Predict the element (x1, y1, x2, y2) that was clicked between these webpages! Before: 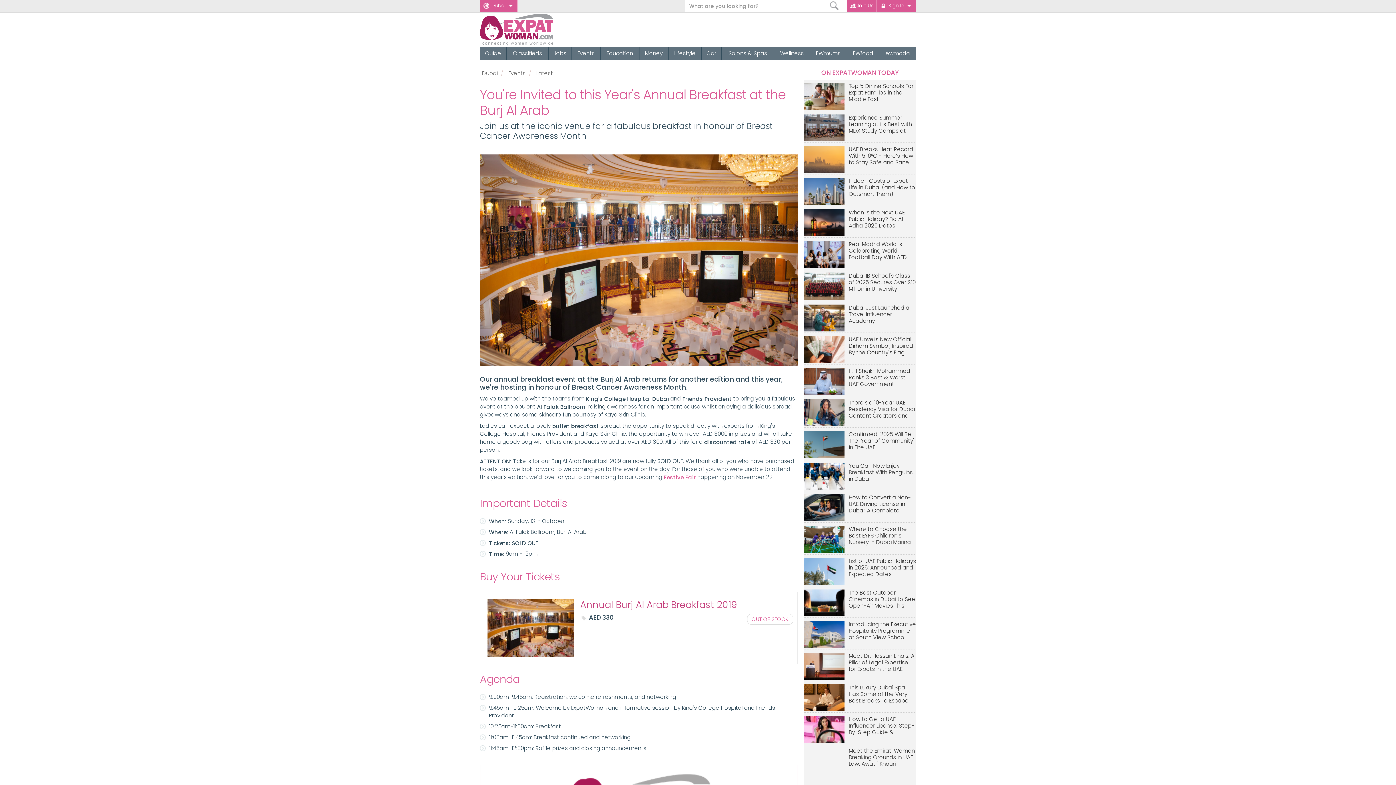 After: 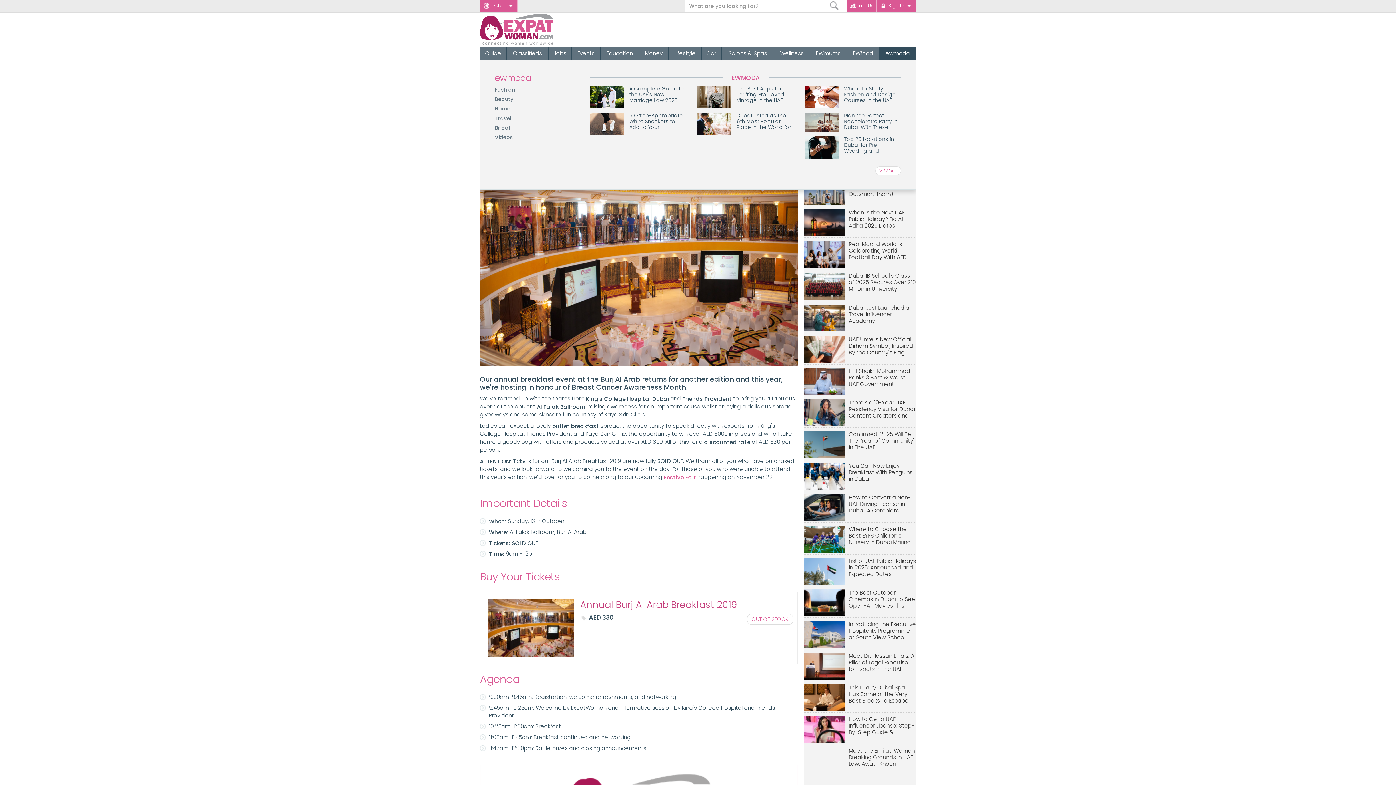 Action: bbox: (879, 46, 916, 59) label: ewmoda